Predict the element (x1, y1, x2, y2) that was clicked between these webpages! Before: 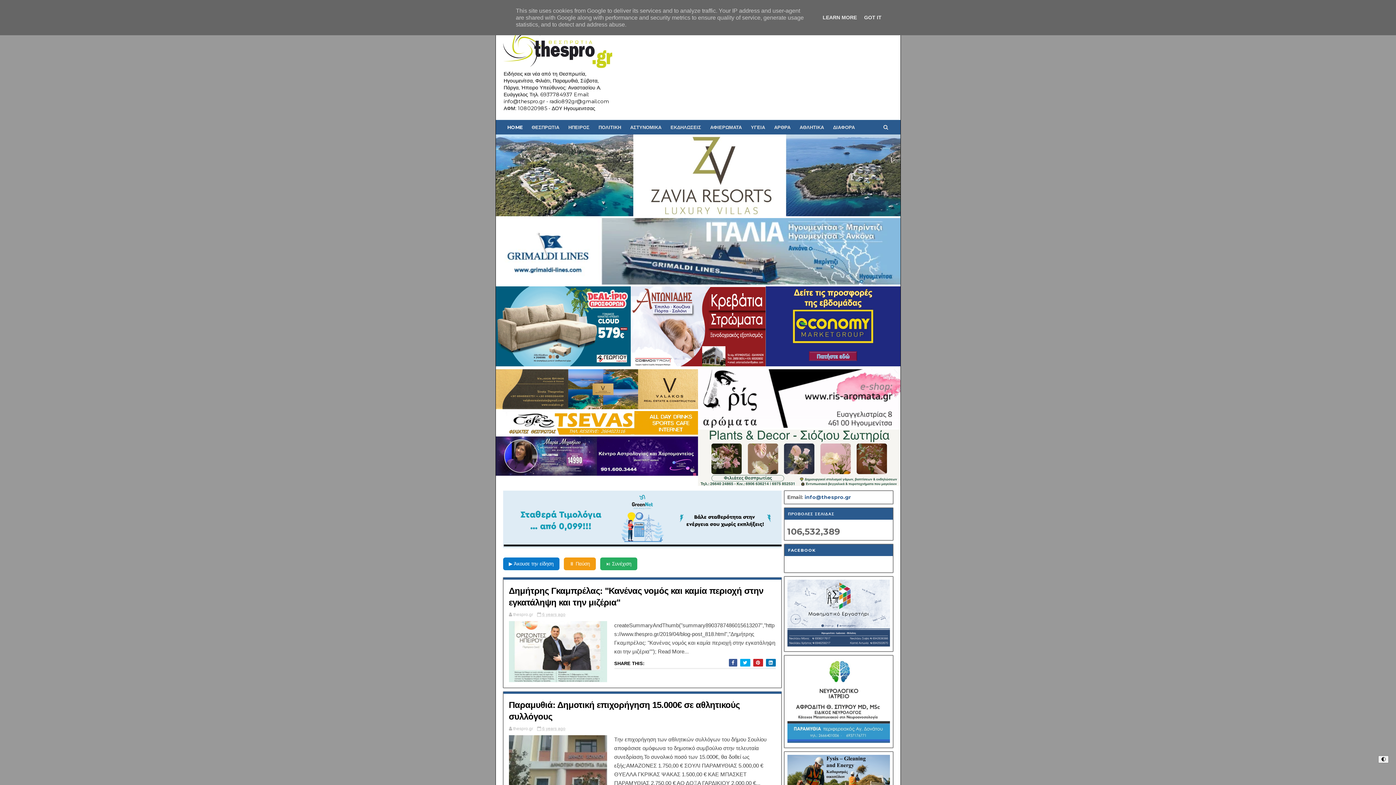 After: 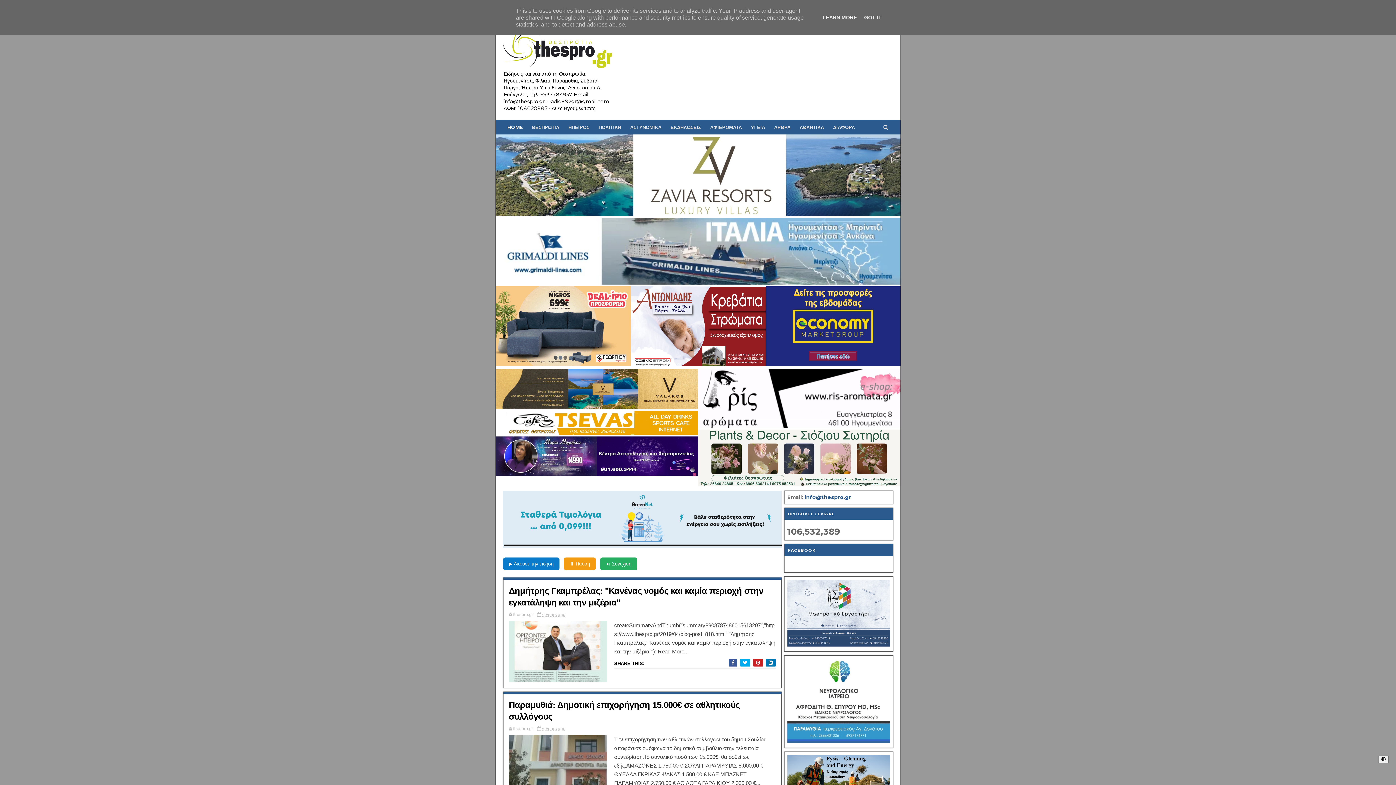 Action: bbox: (495, 429, 698, 436)